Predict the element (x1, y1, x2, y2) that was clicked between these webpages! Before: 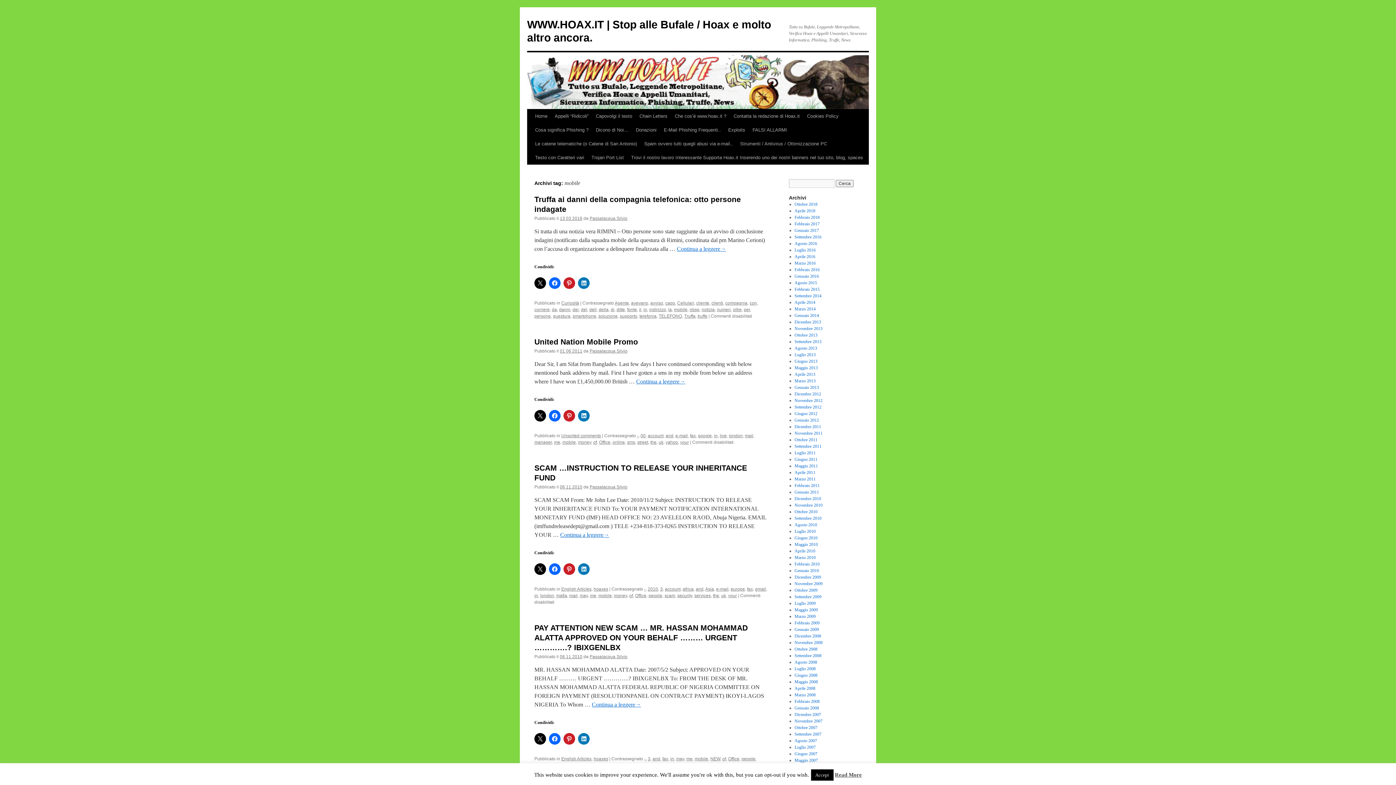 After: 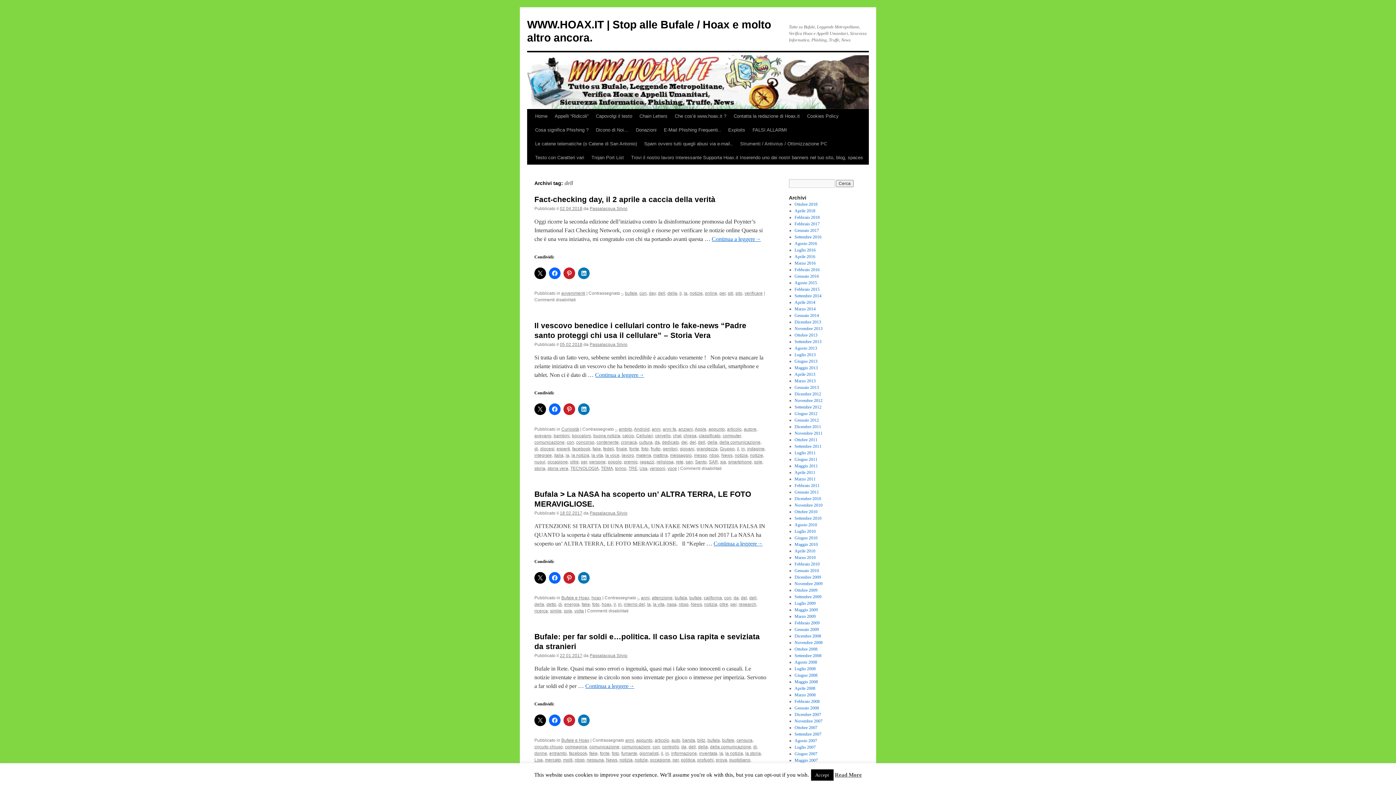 Action: bbox: (589, 307, 596, 312) label: dell